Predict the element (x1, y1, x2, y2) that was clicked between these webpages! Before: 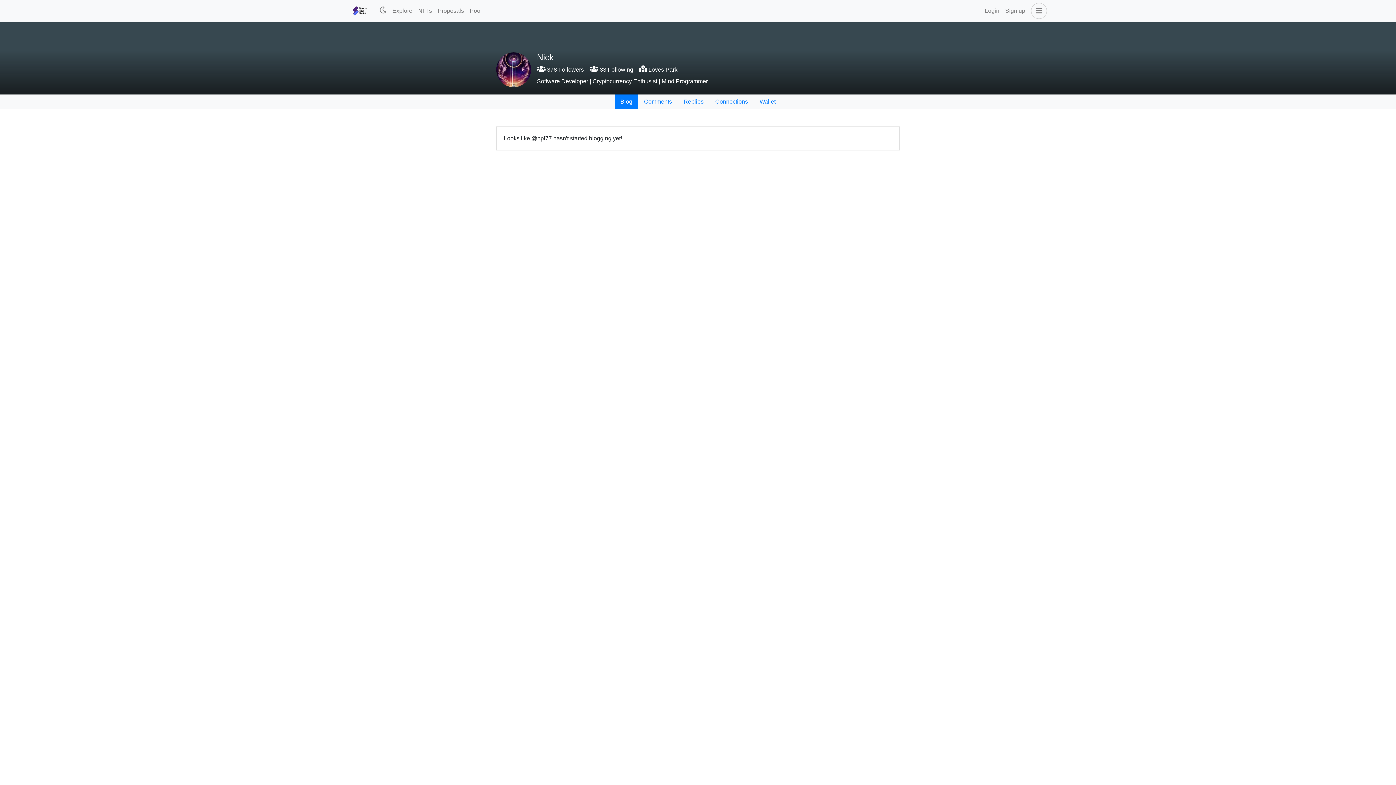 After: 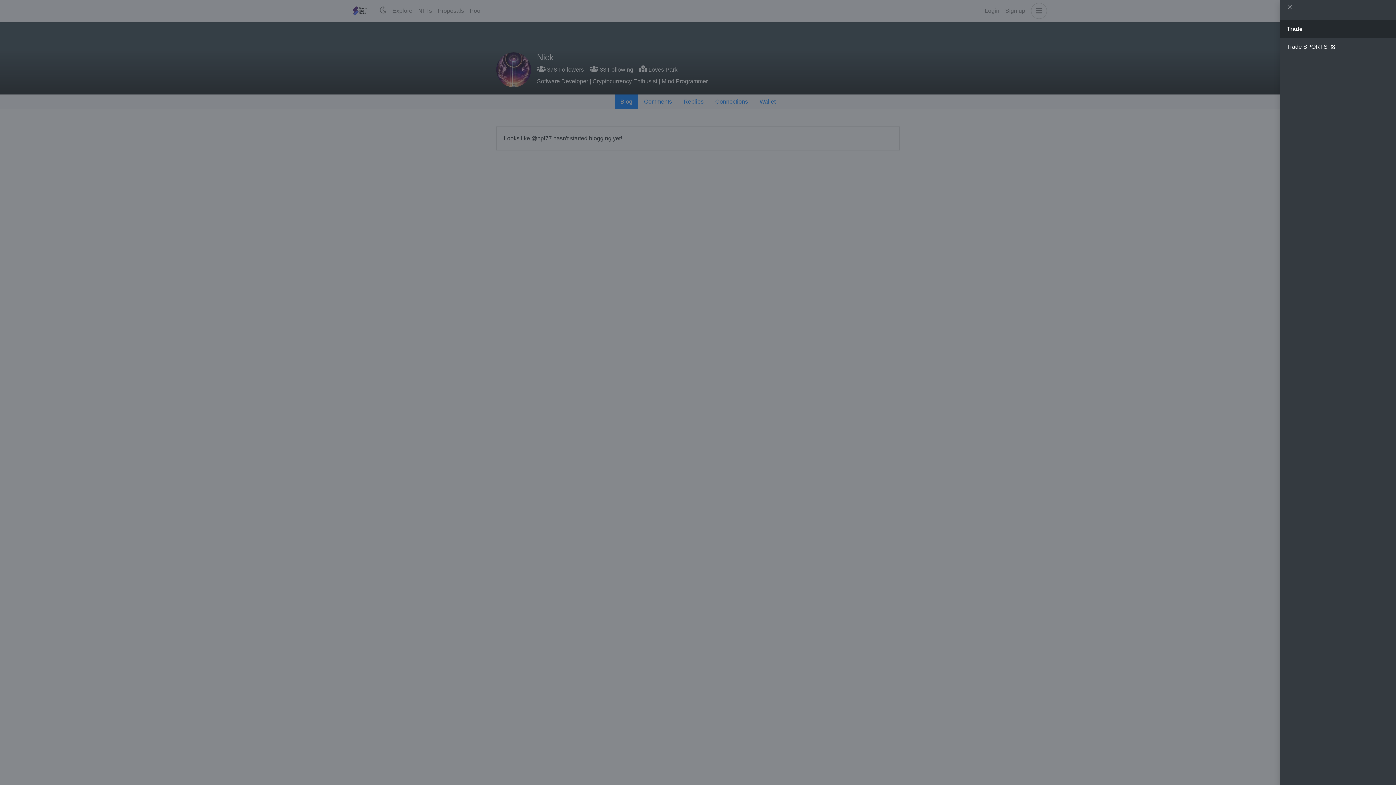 Action: bbox: (1031, 2, 1047, 18)